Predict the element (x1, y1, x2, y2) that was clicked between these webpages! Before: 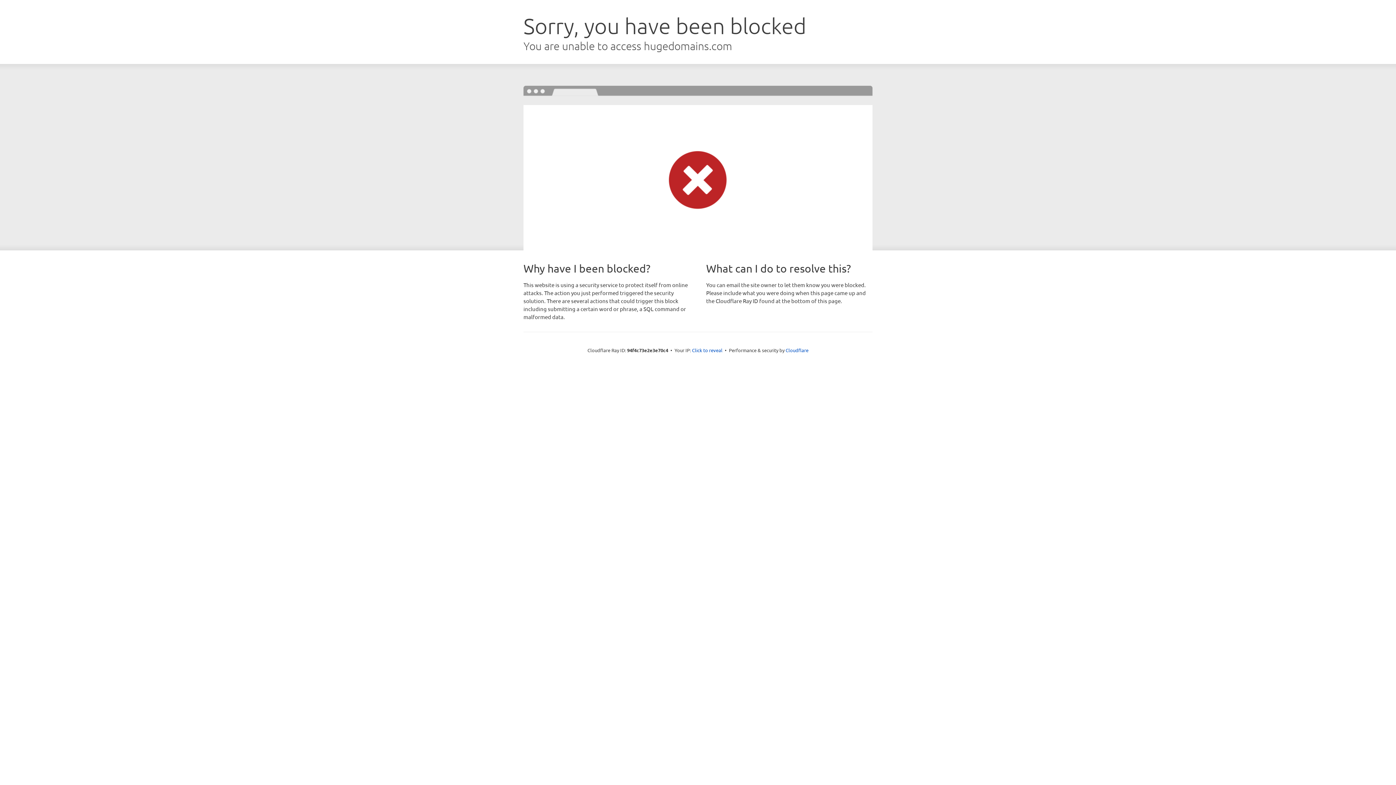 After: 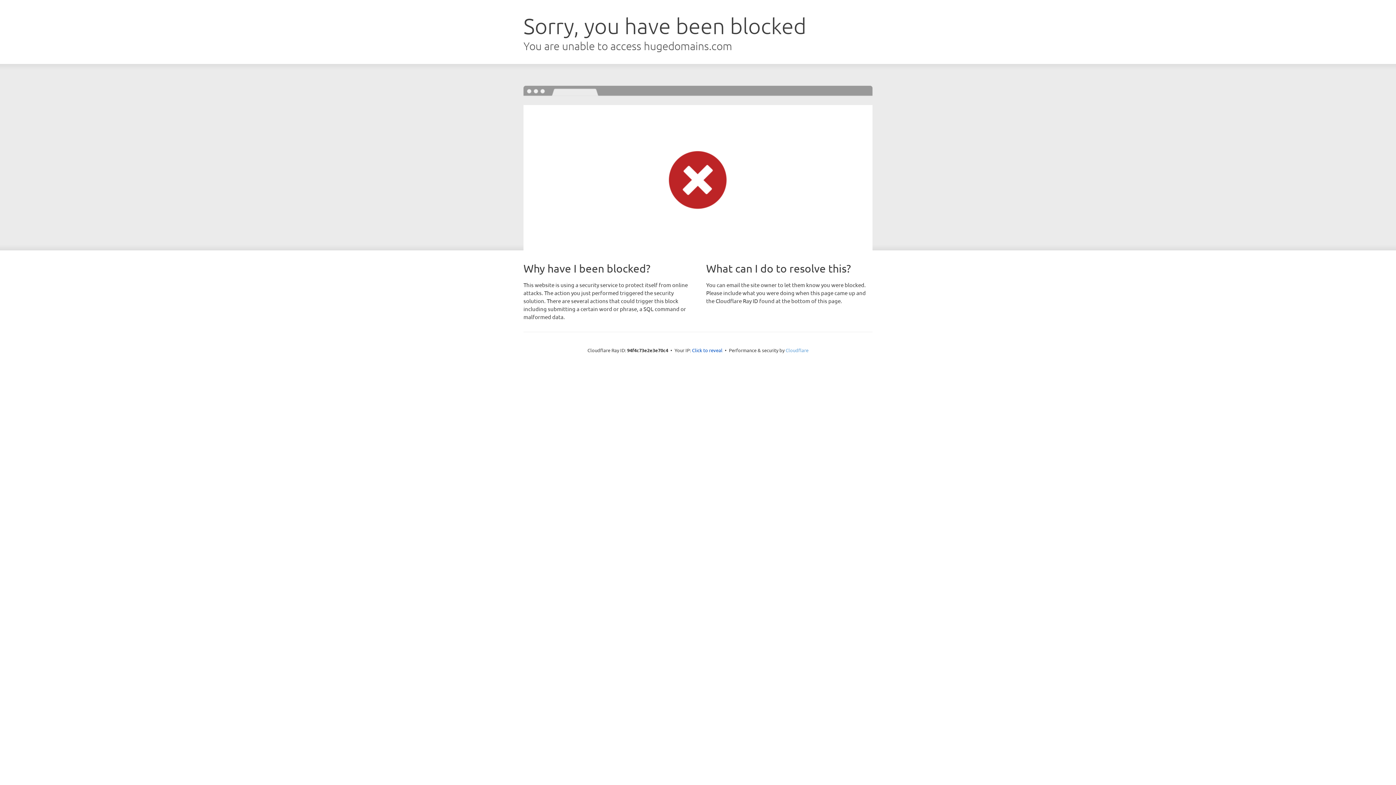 Action: bbox: (785, 347, 808, 353) label: Cloudflare